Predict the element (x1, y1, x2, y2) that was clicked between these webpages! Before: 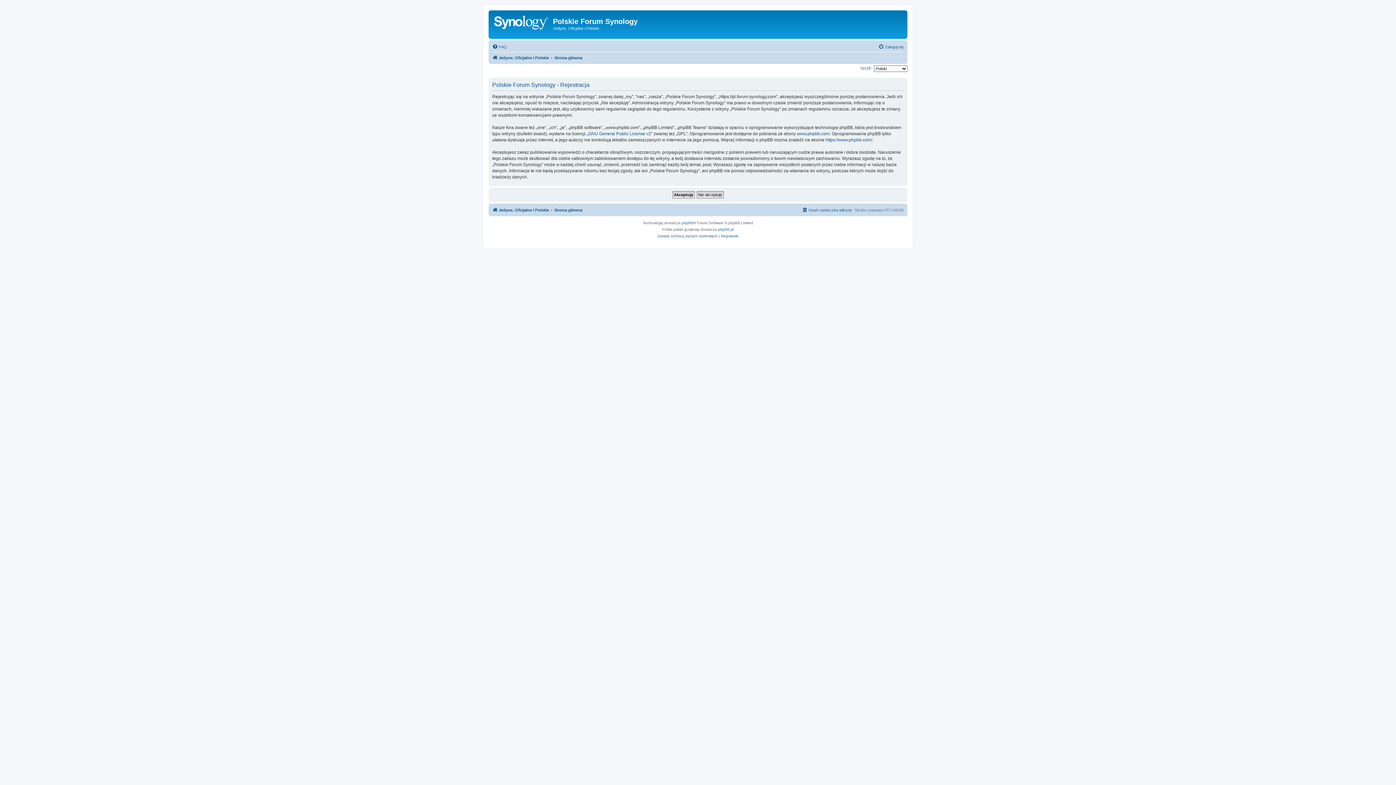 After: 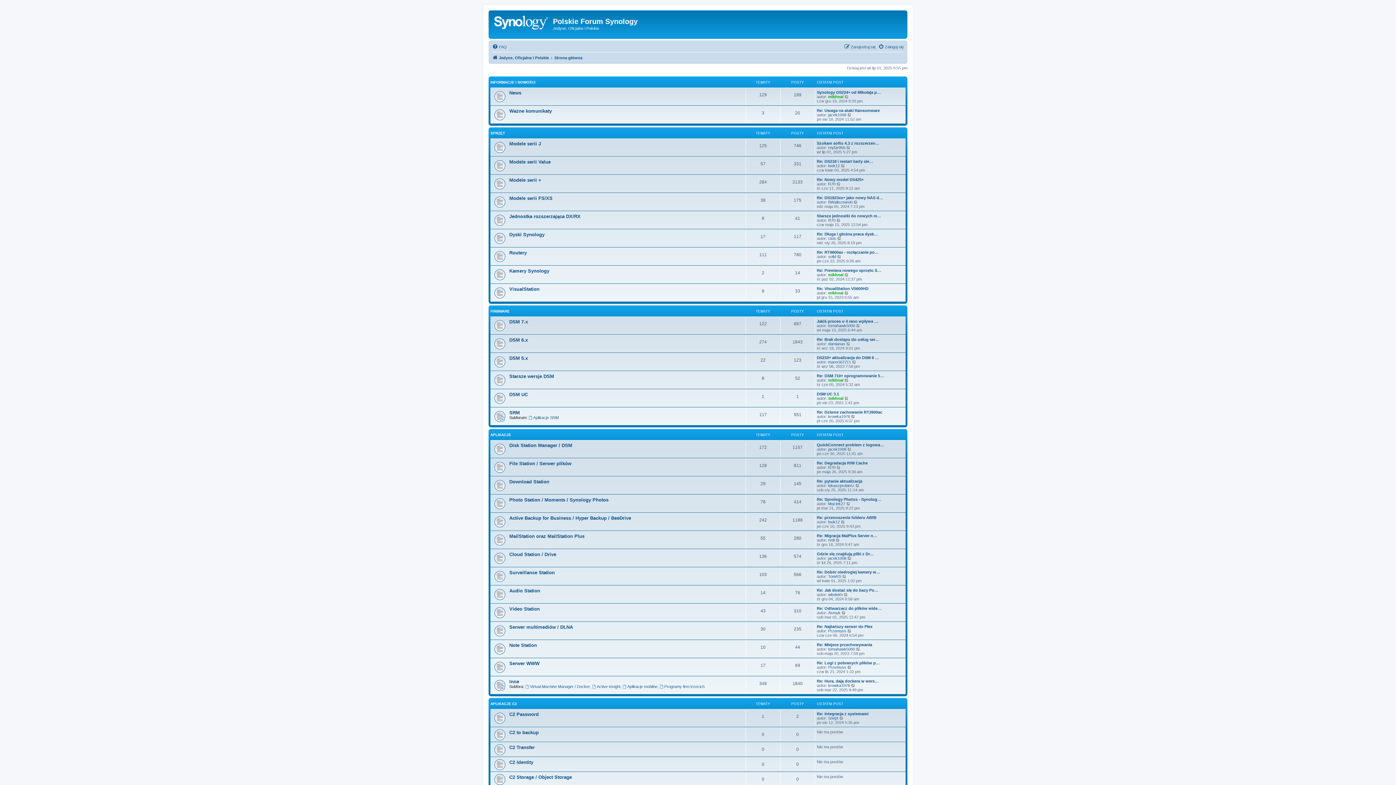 Action: bbox: (490, 12, 553, 35)